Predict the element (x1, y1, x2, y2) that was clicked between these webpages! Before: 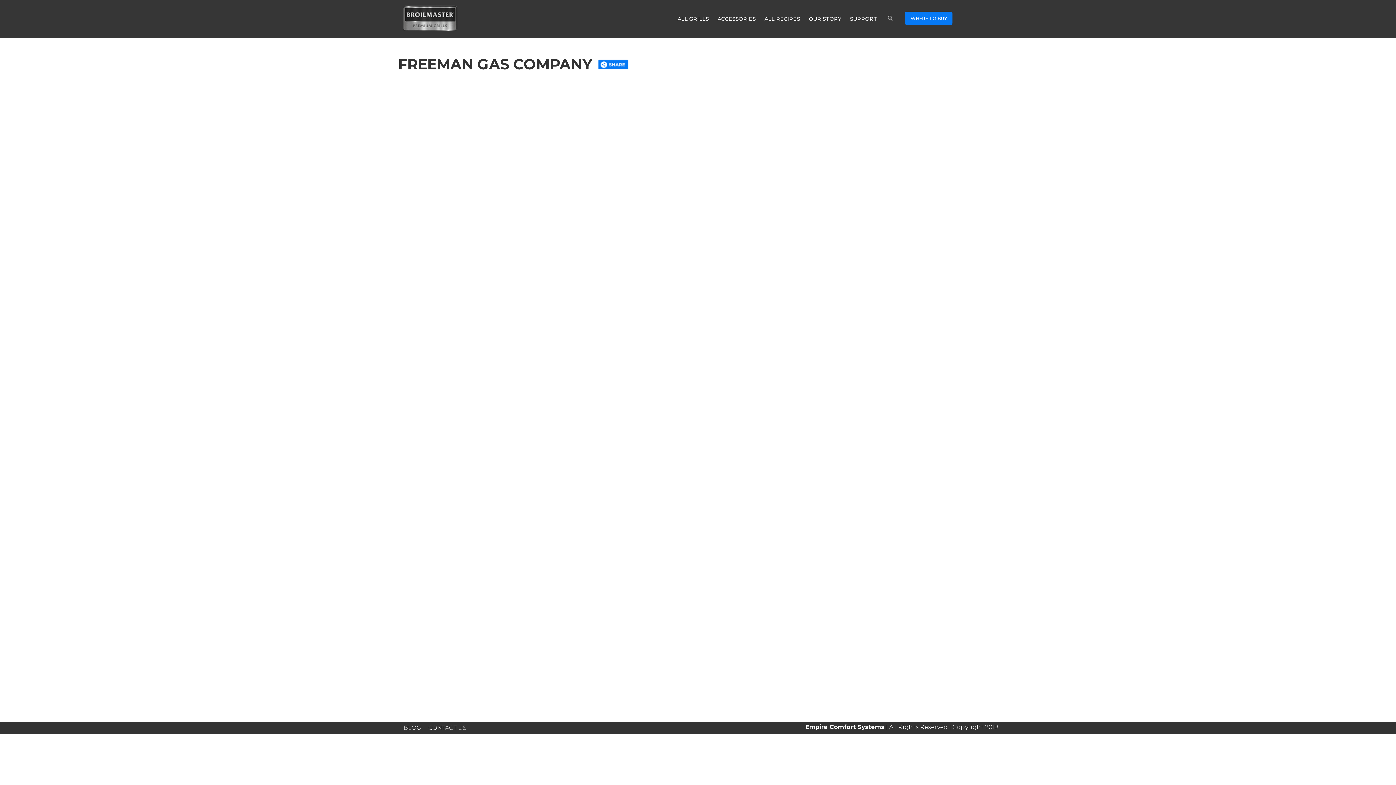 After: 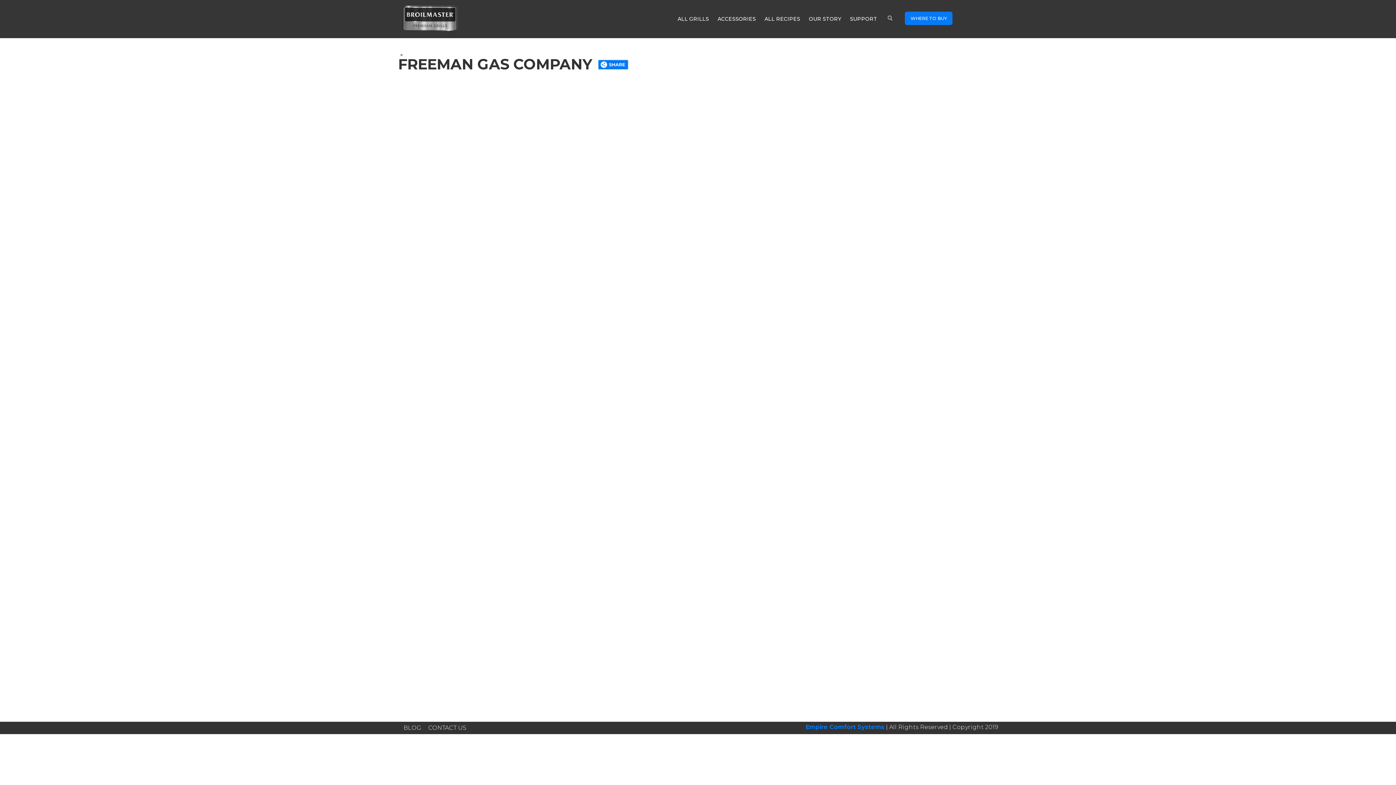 Action: bbox: (805, 724, 884, 730) label: Empire Comfort Systems